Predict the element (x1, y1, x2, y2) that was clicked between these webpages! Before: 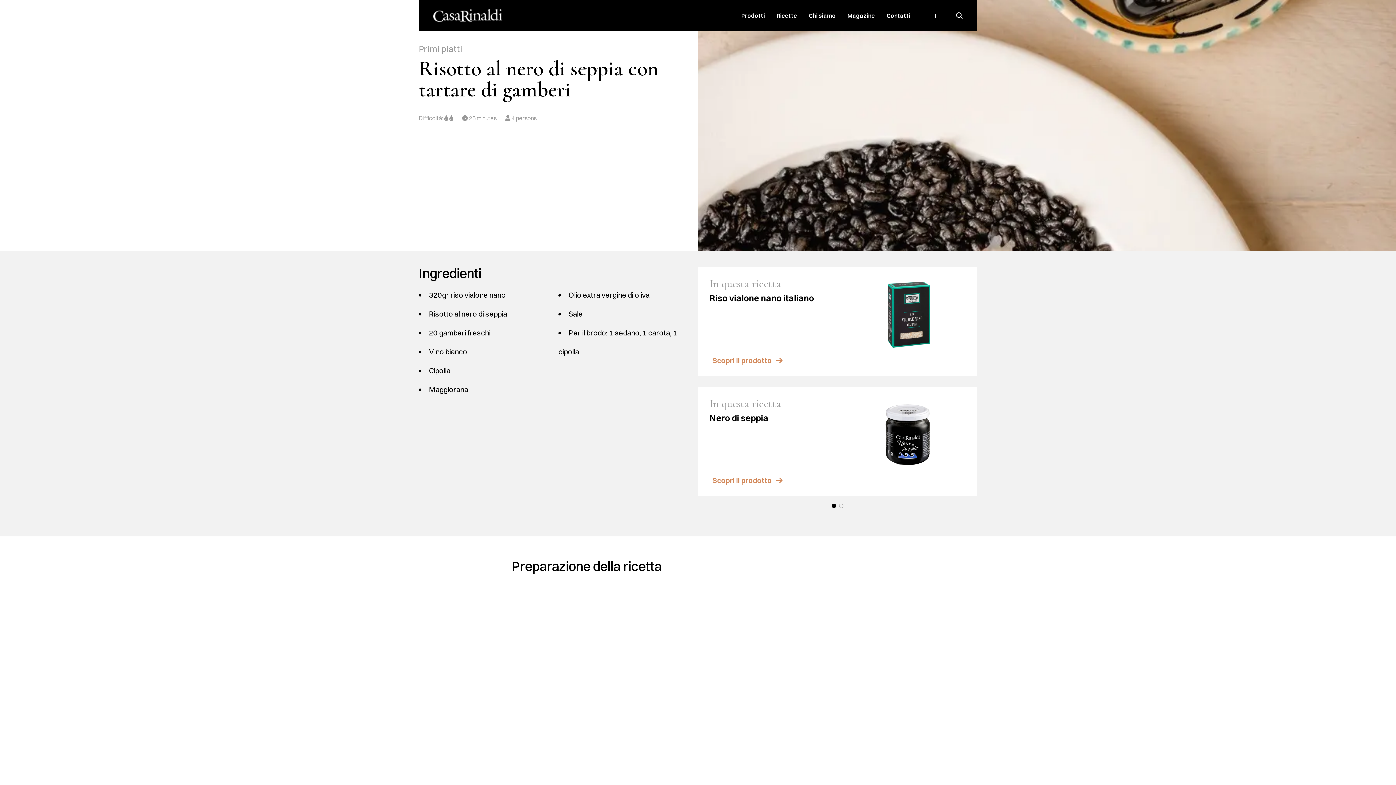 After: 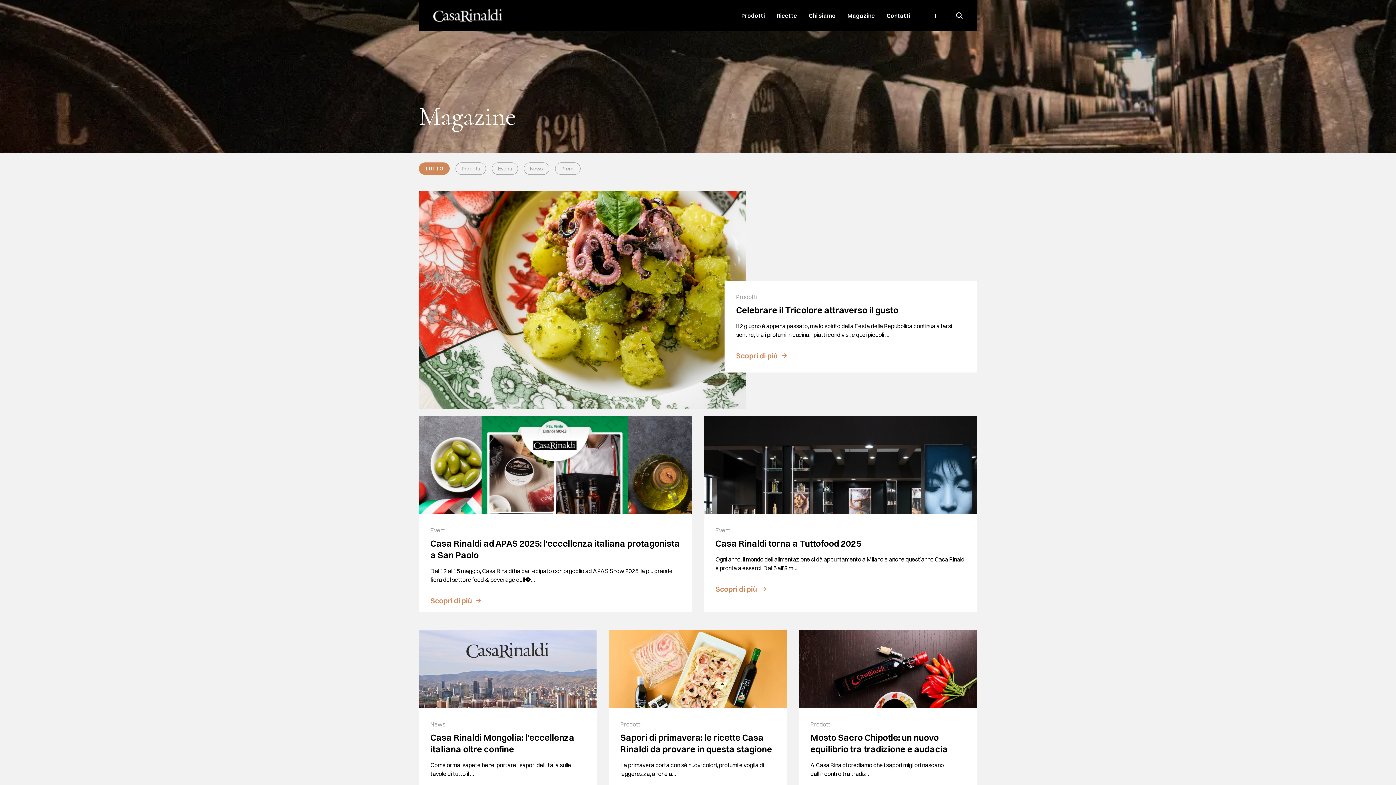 Action: bbox: (847, 12, 875, 19) label: Magazine